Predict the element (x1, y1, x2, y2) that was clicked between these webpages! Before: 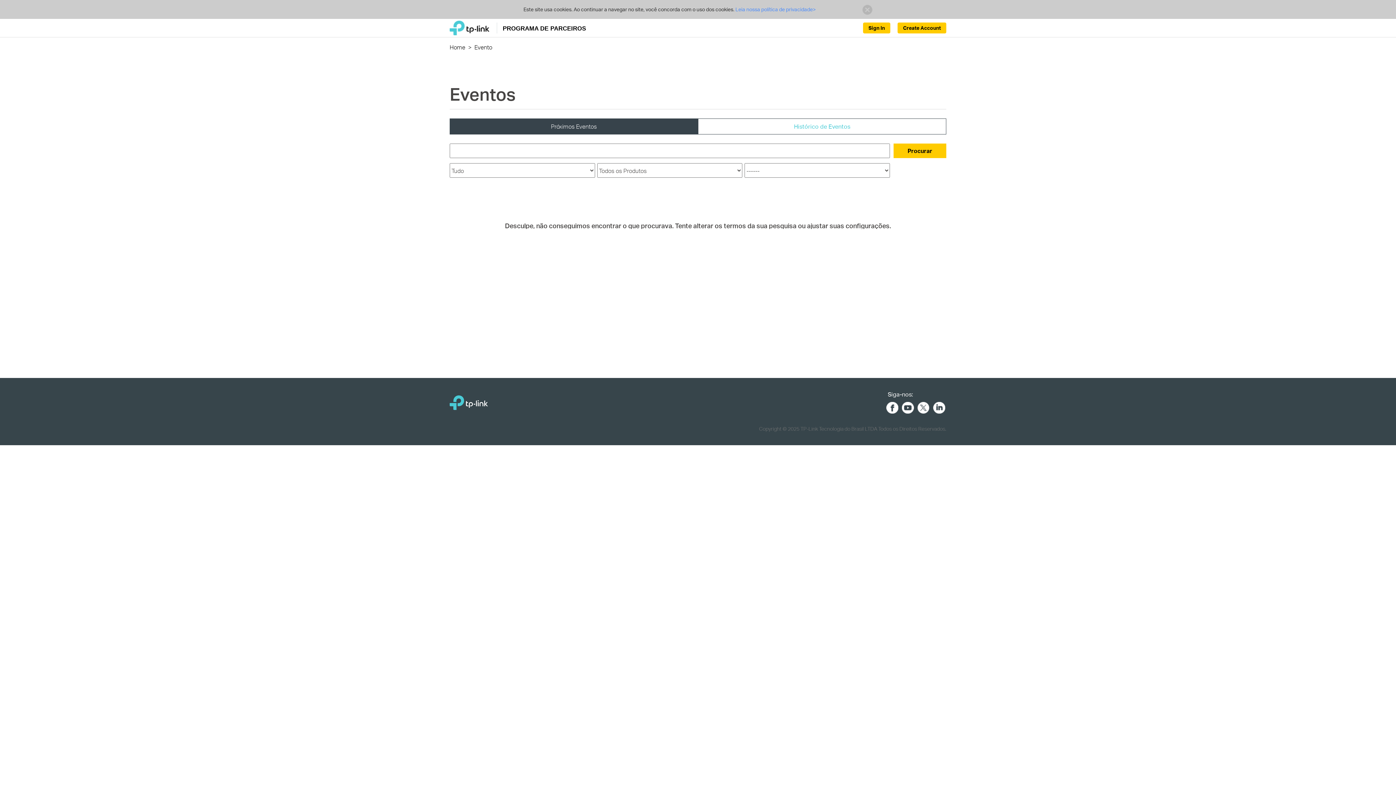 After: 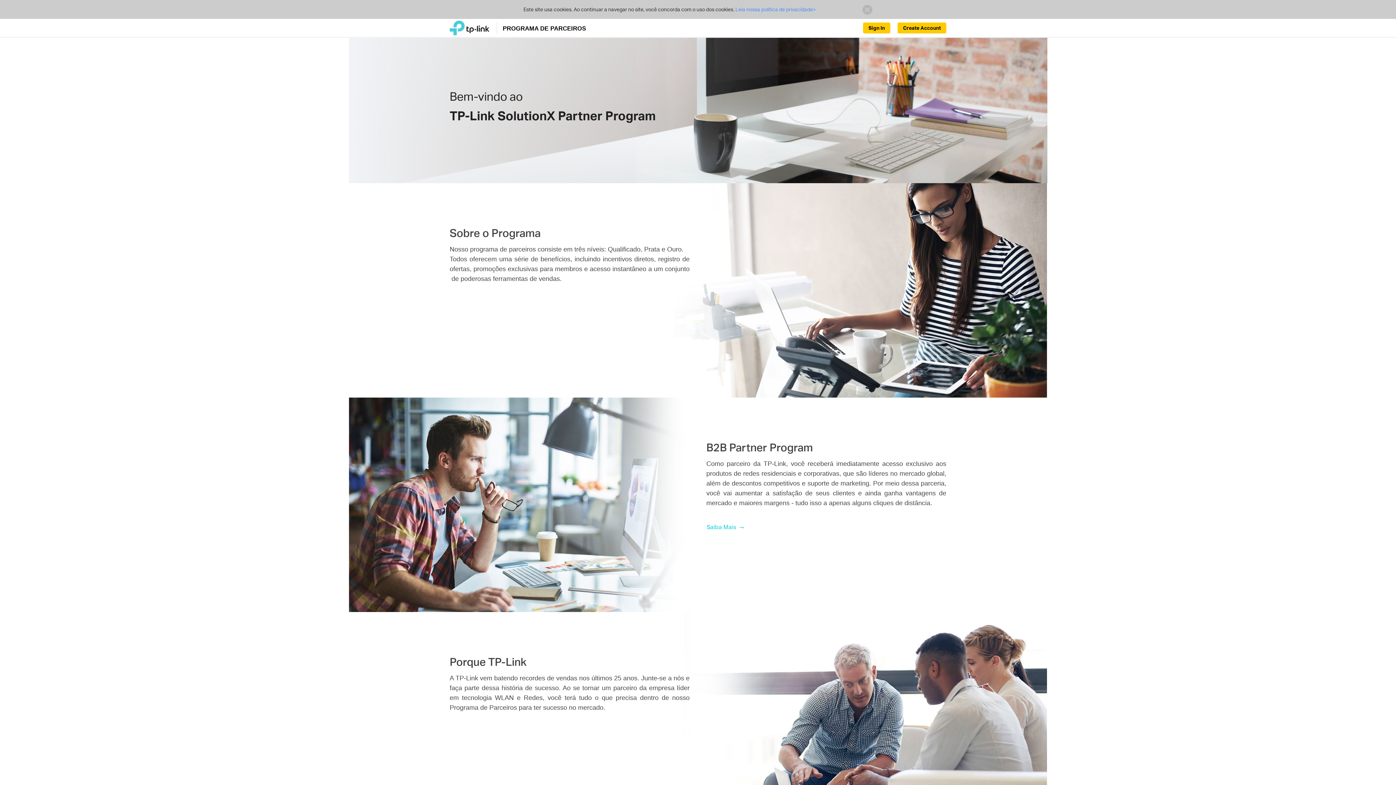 Action: label: Home bbox: (449, 43, 465, 50)